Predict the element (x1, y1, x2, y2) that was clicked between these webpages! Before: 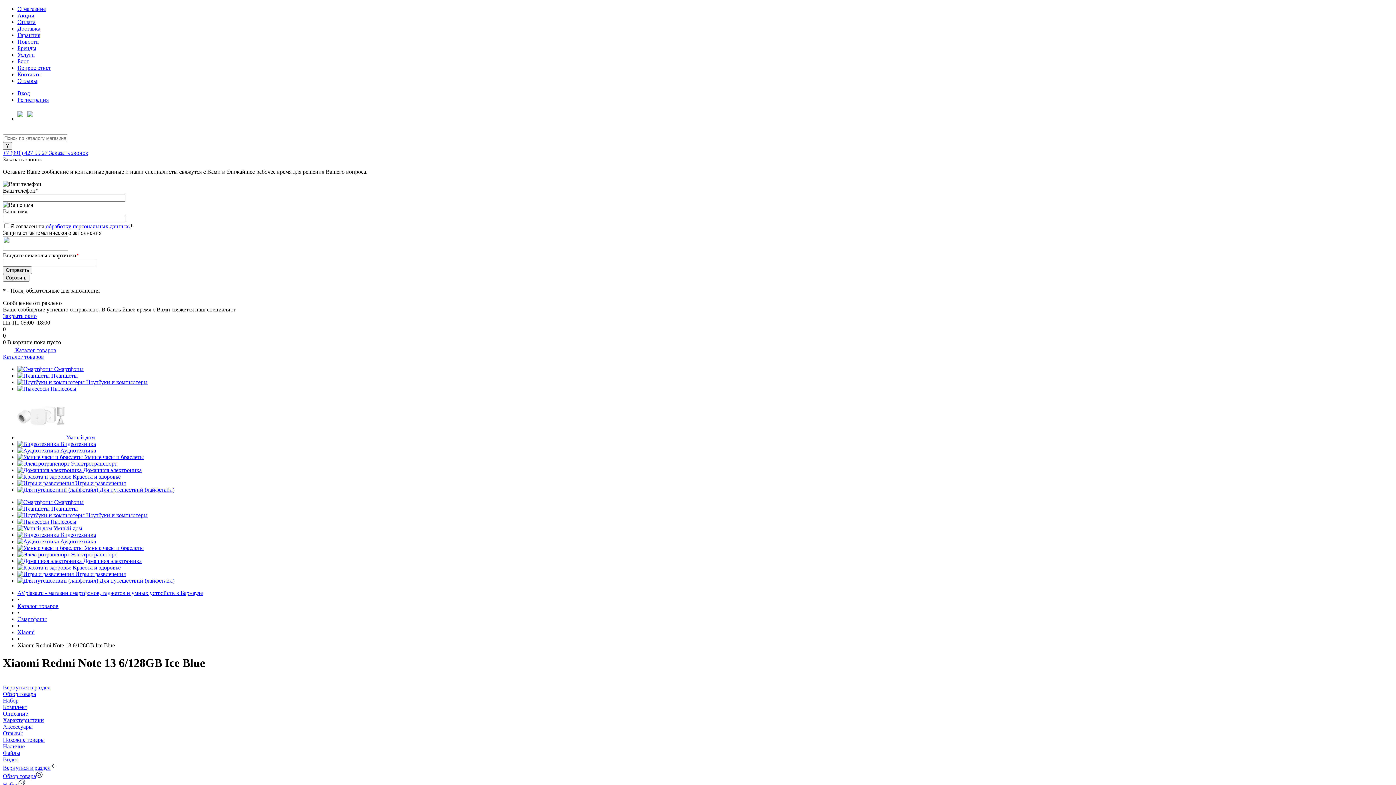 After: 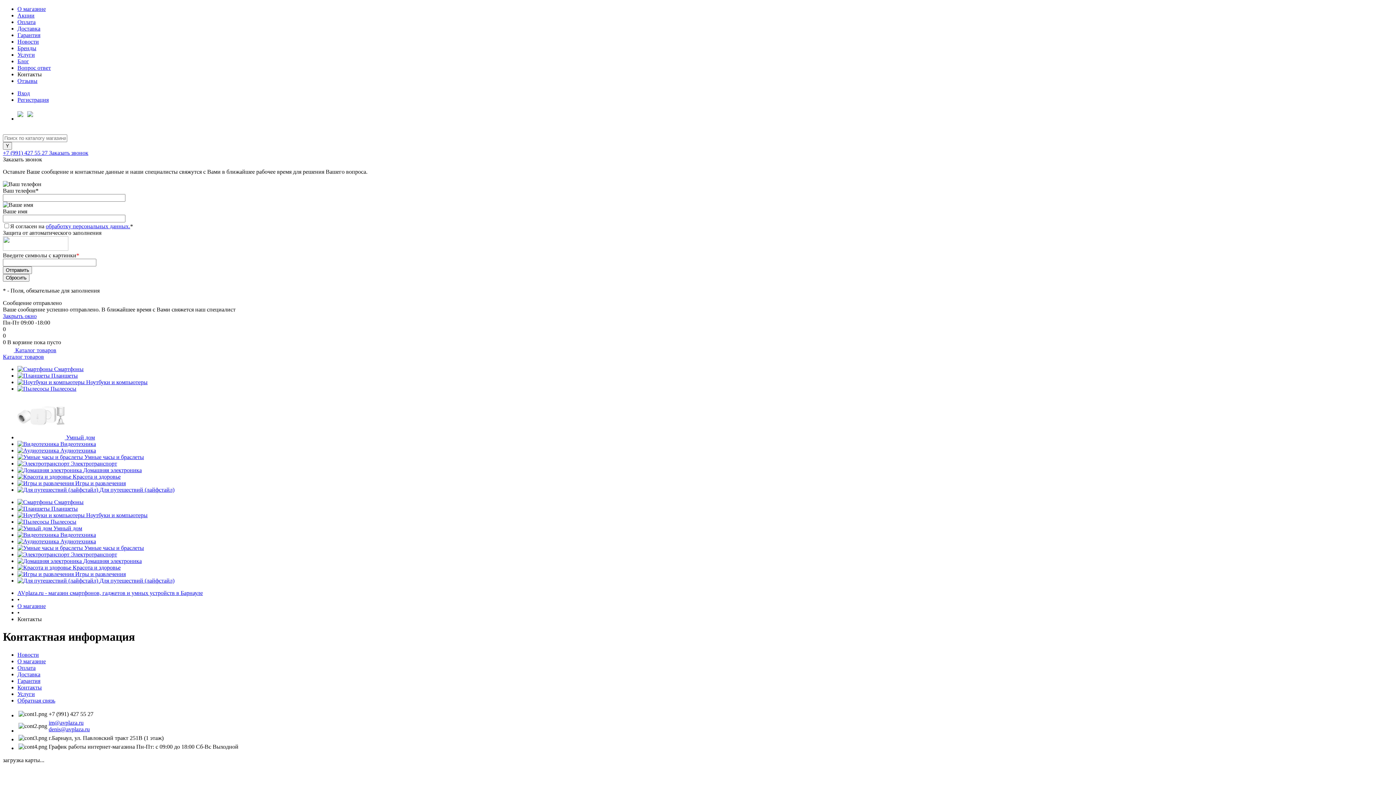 Action: bbox: (17, 71, 41, 77) label: Контакты